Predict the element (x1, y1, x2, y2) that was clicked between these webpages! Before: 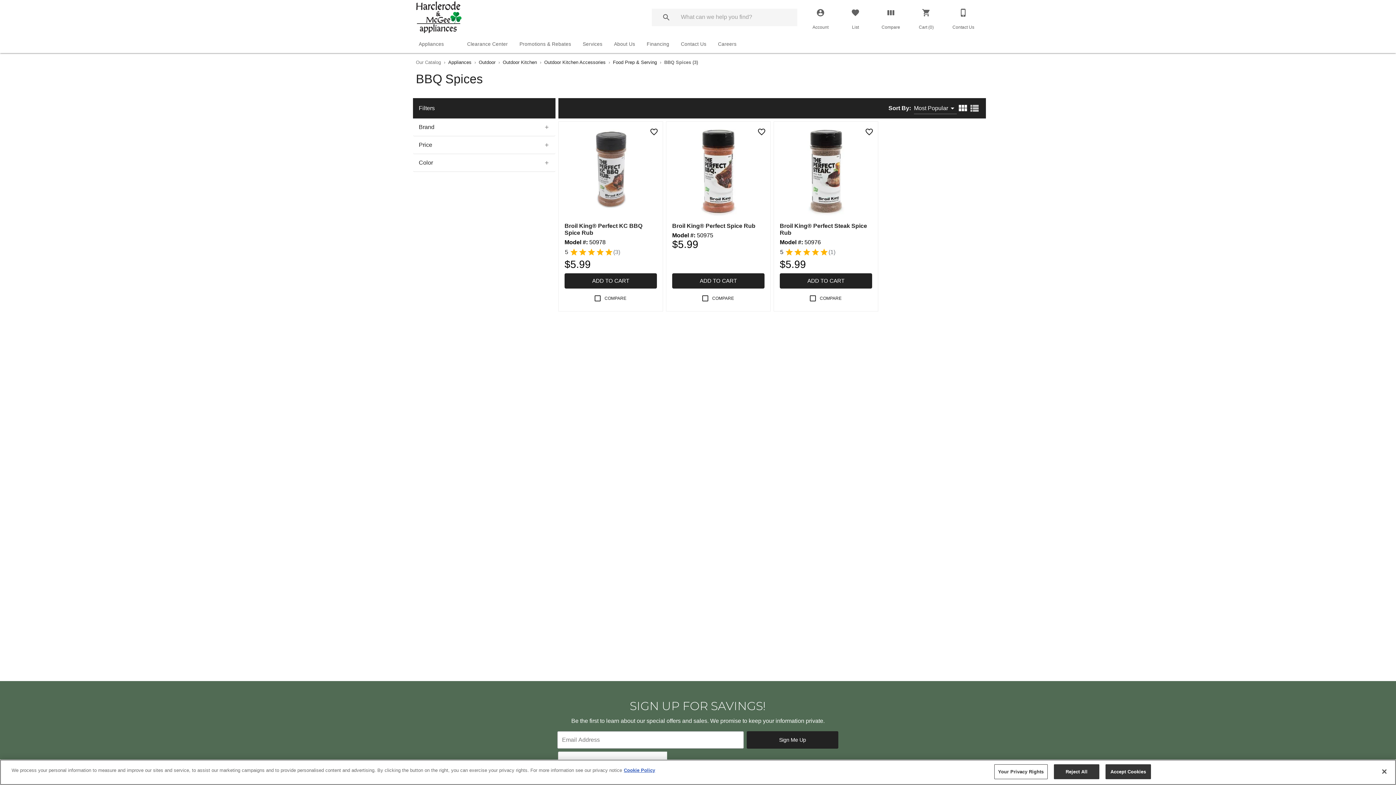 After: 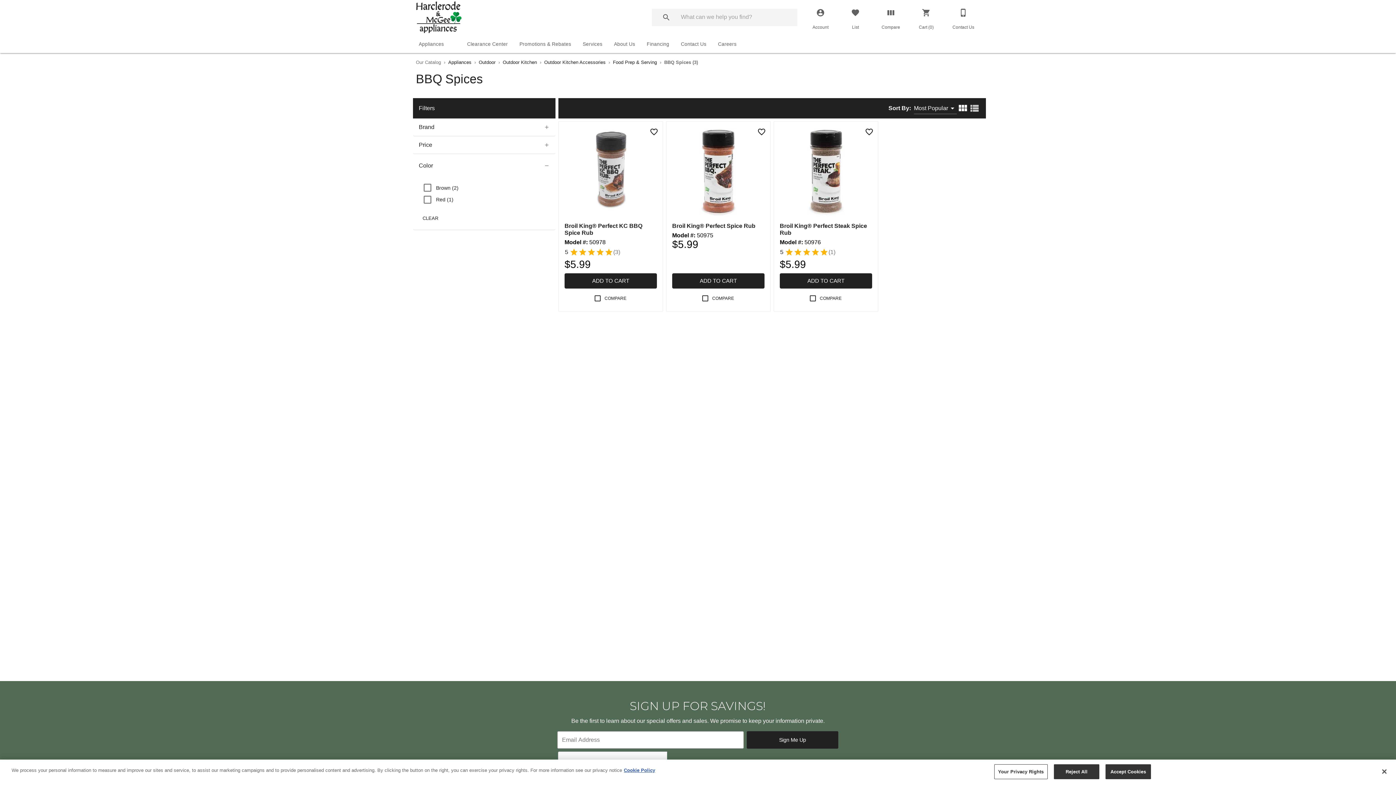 Action: label: Color bbox: (413, 154, 555, 171)